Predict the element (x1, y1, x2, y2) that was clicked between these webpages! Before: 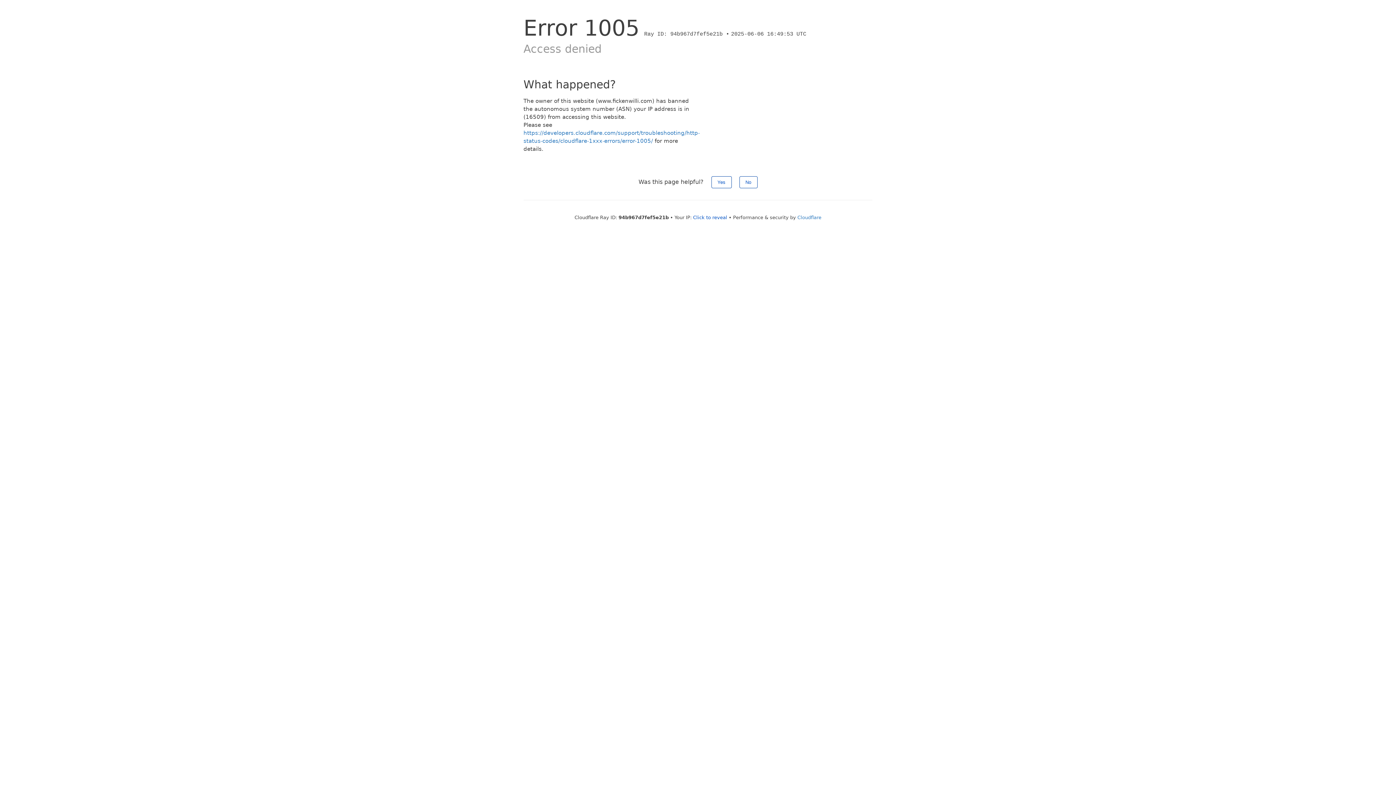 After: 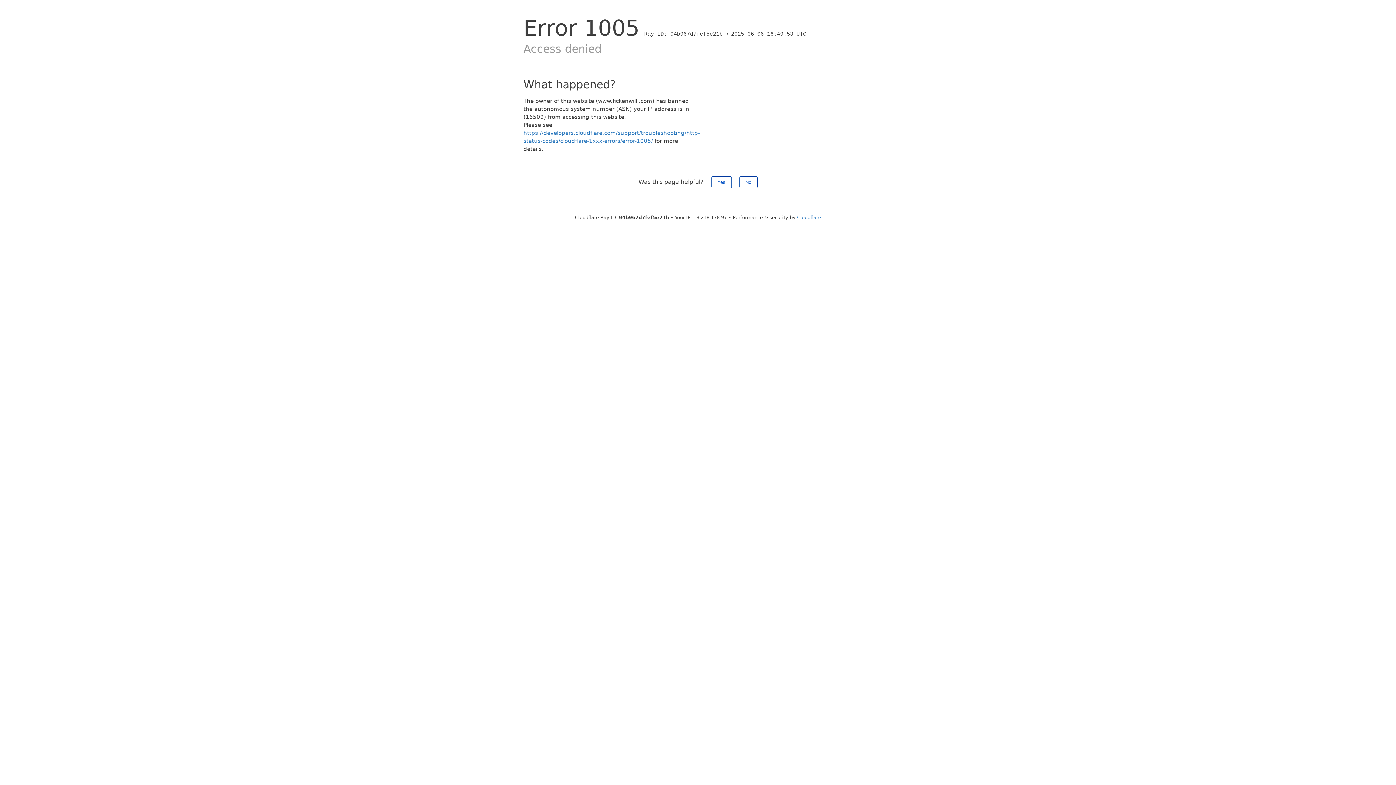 Action: label: Click to reveal bbox: (693, 214, 727, 220)